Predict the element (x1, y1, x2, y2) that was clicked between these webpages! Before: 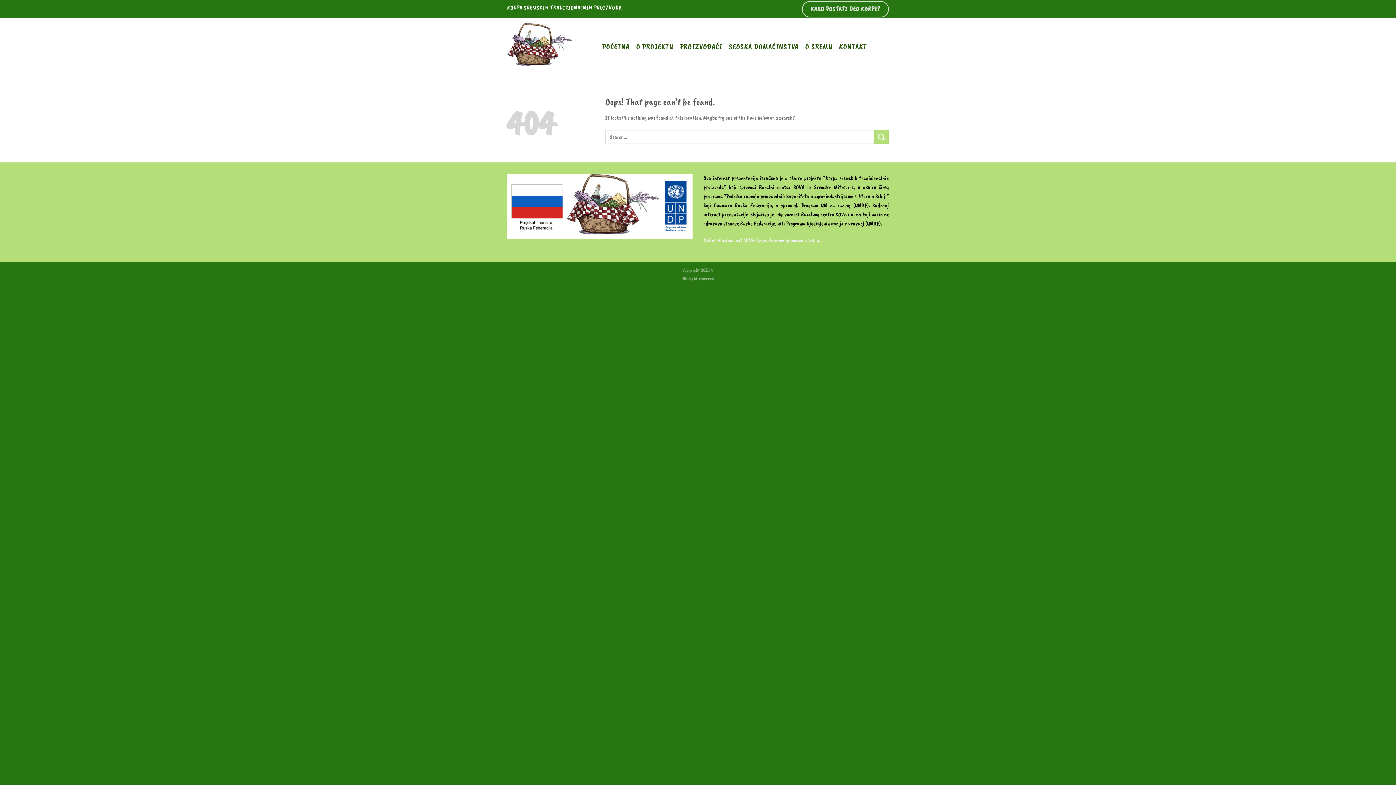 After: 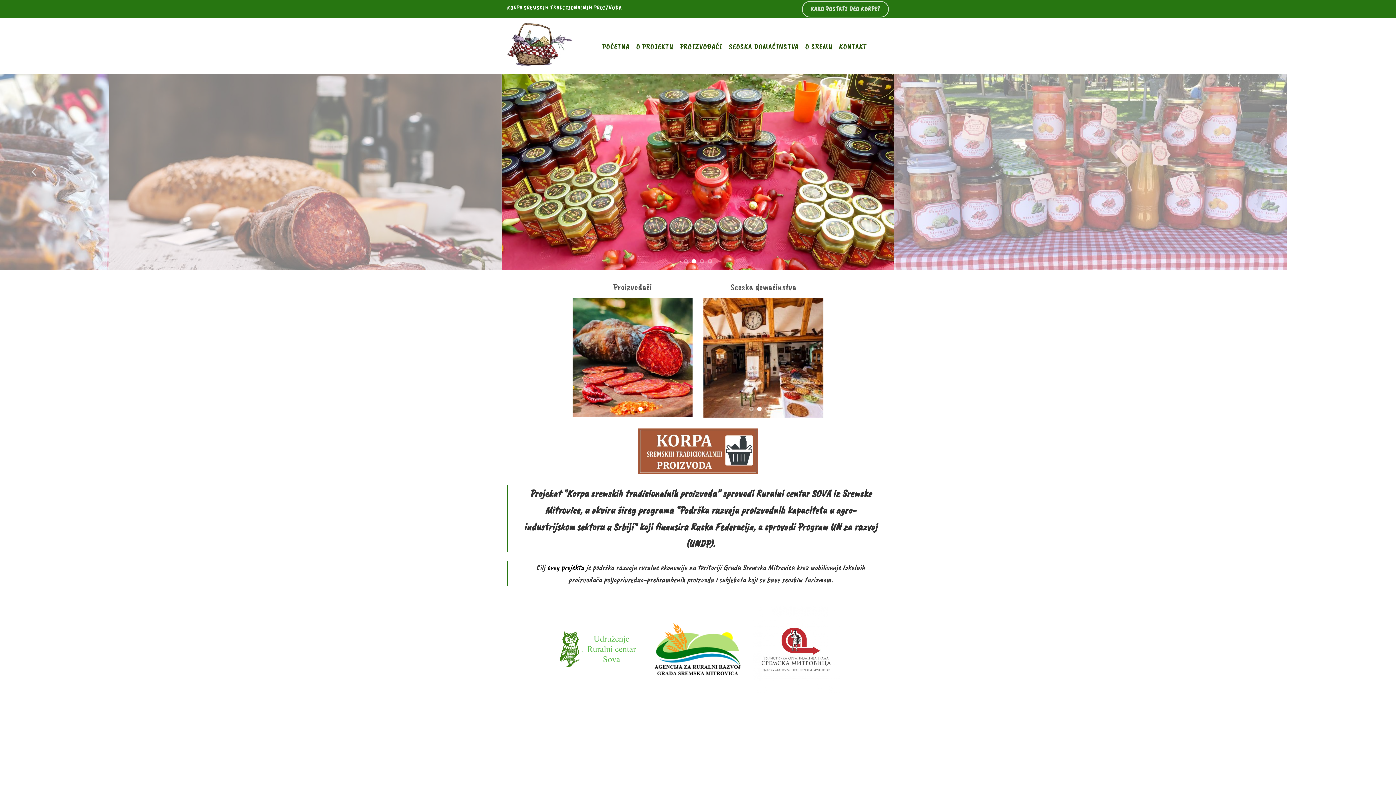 Action: label: POČETNA bbox: (602, 39, 629, 52)